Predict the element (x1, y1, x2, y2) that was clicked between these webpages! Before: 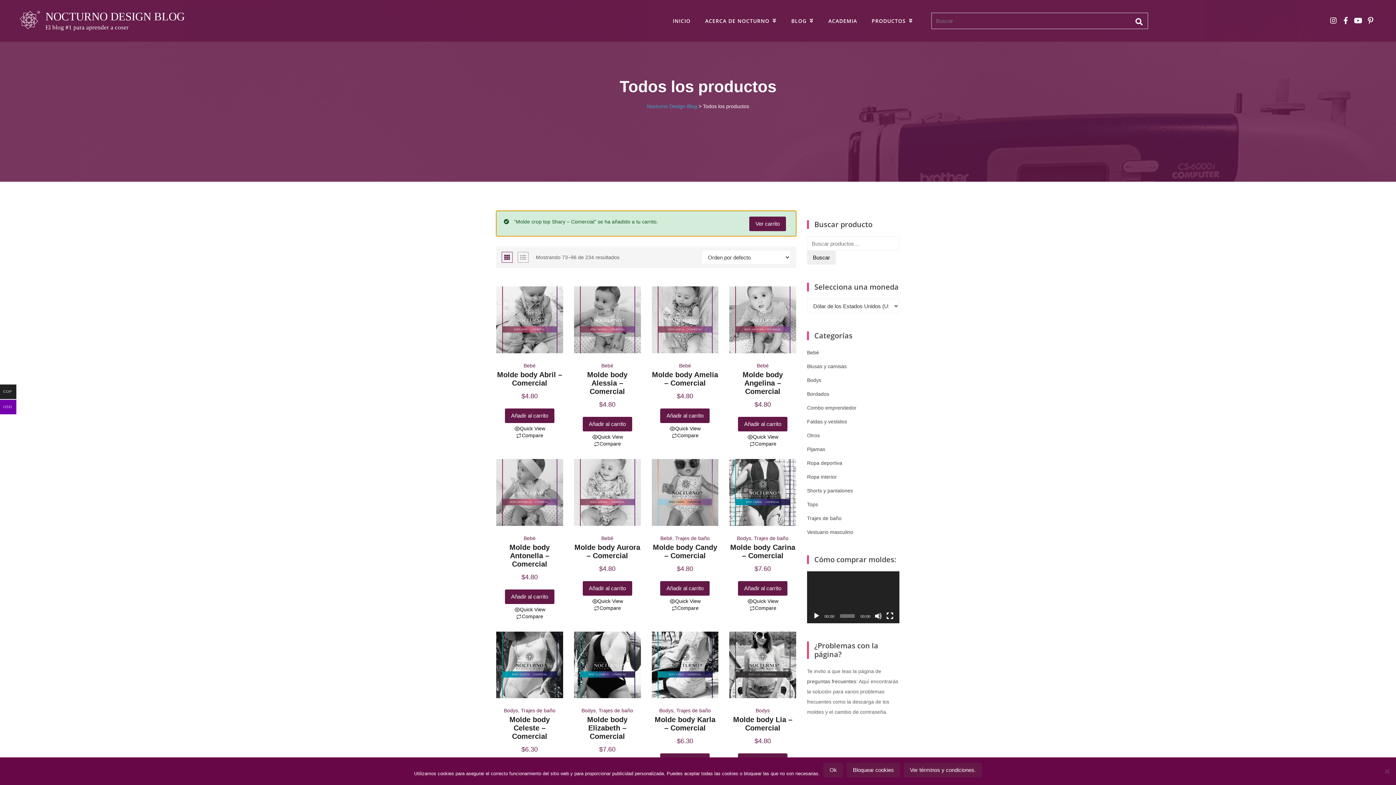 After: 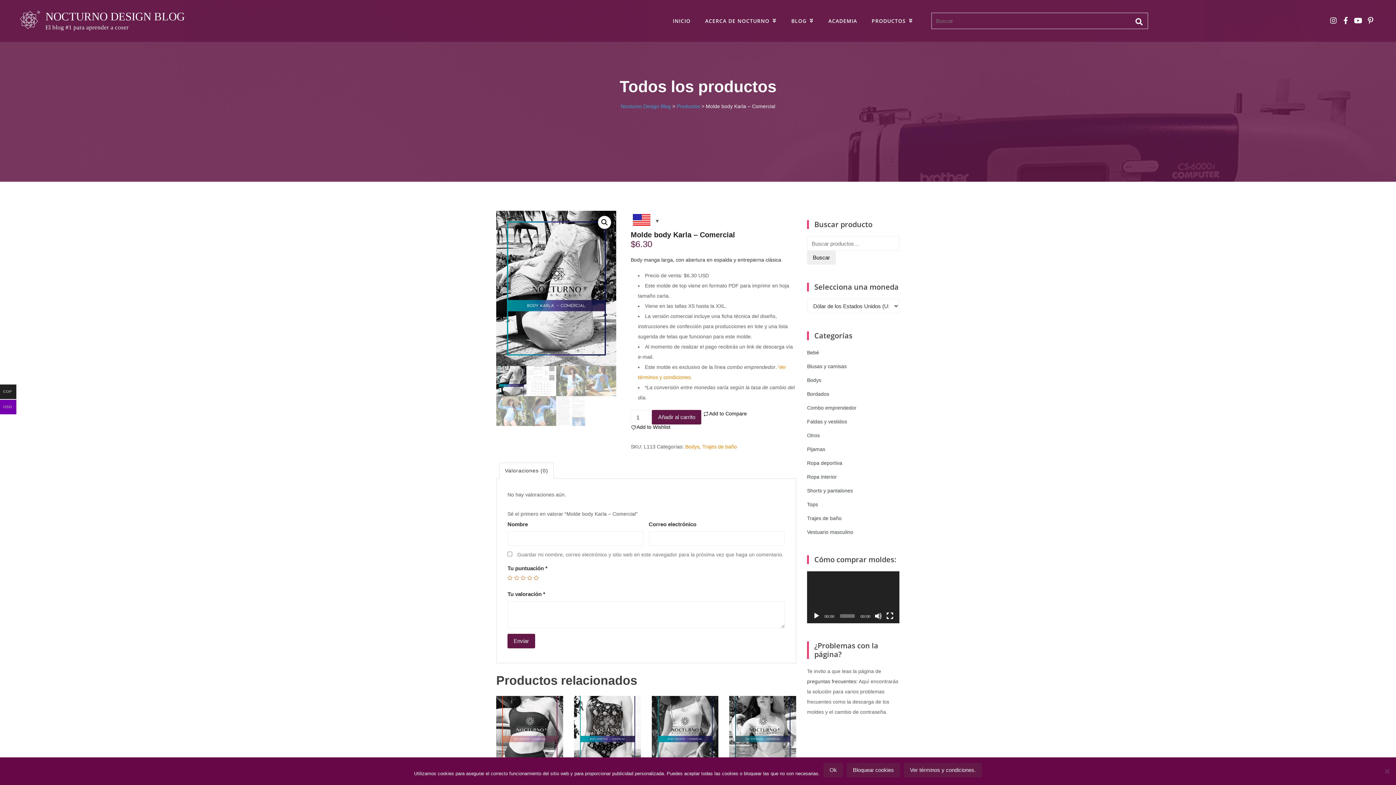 Action: bbox: (651, 631, 718, 698)